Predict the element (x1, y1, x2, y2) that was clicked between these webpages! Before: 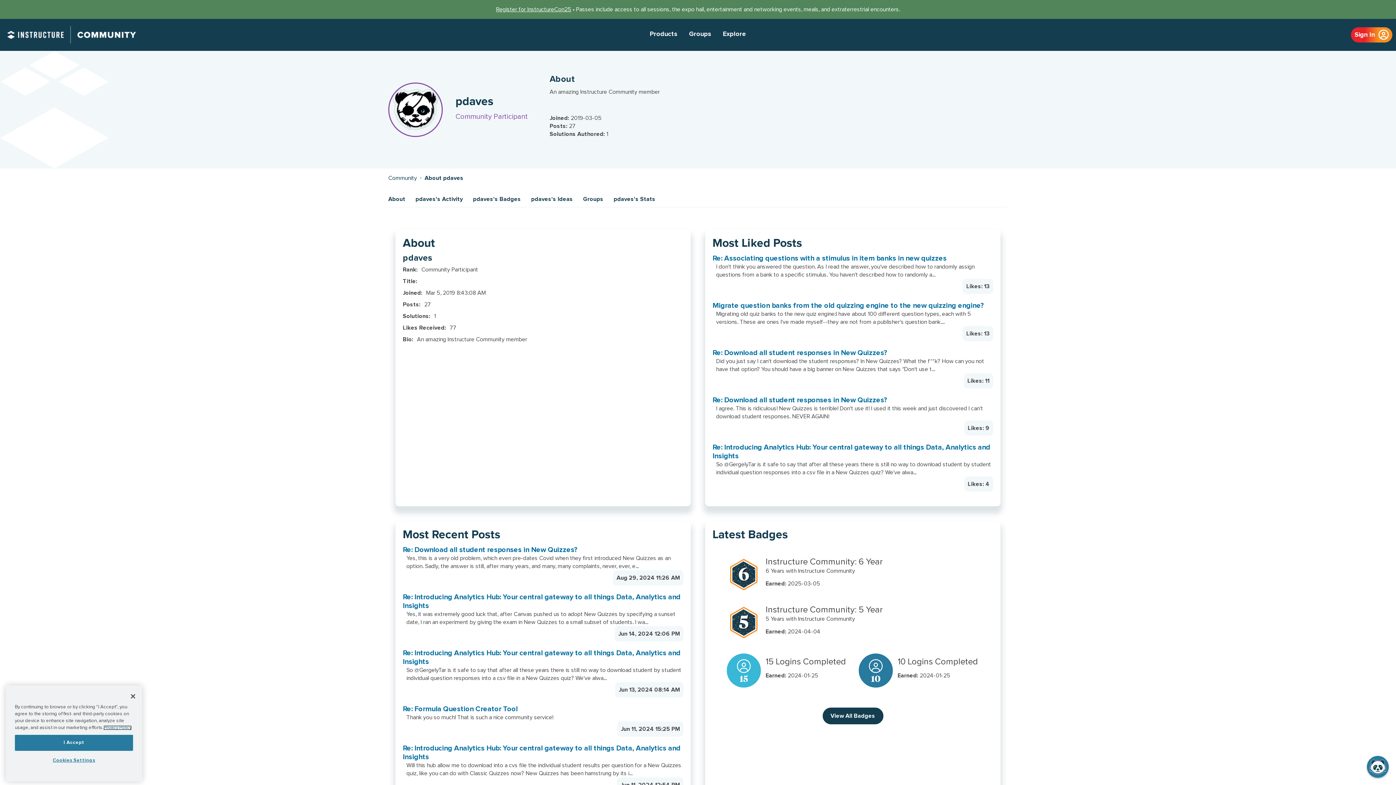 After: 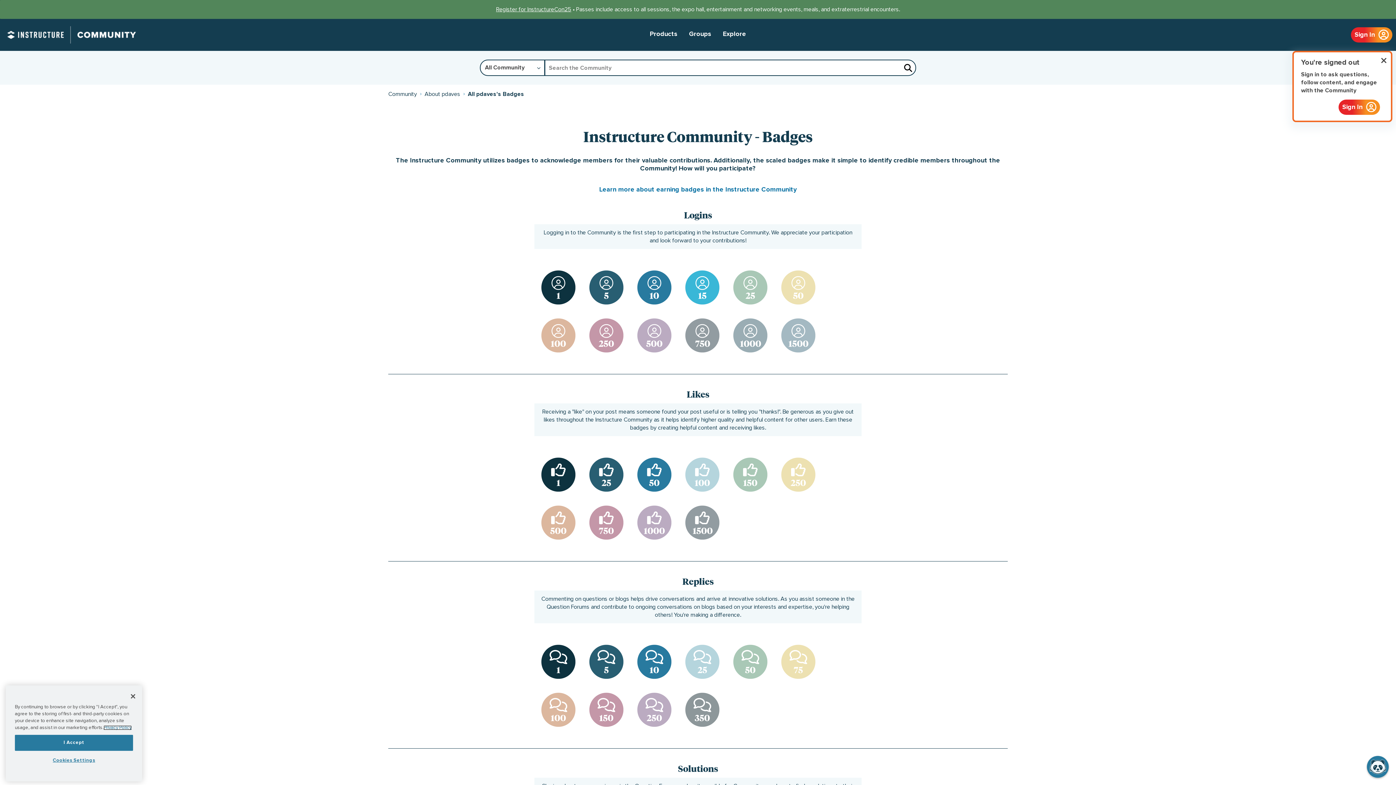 Action: label: View All Badges bbox: (822, 708, 883, 724)